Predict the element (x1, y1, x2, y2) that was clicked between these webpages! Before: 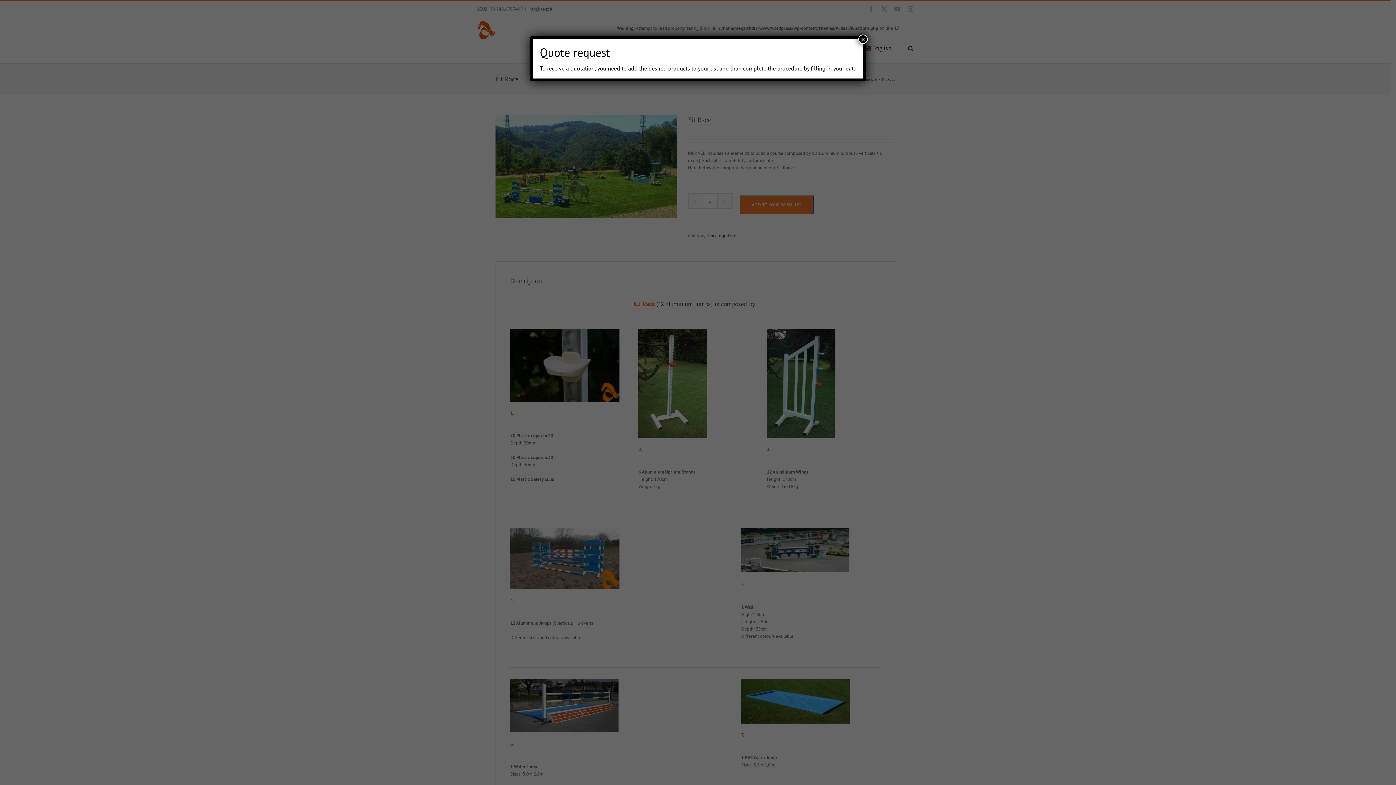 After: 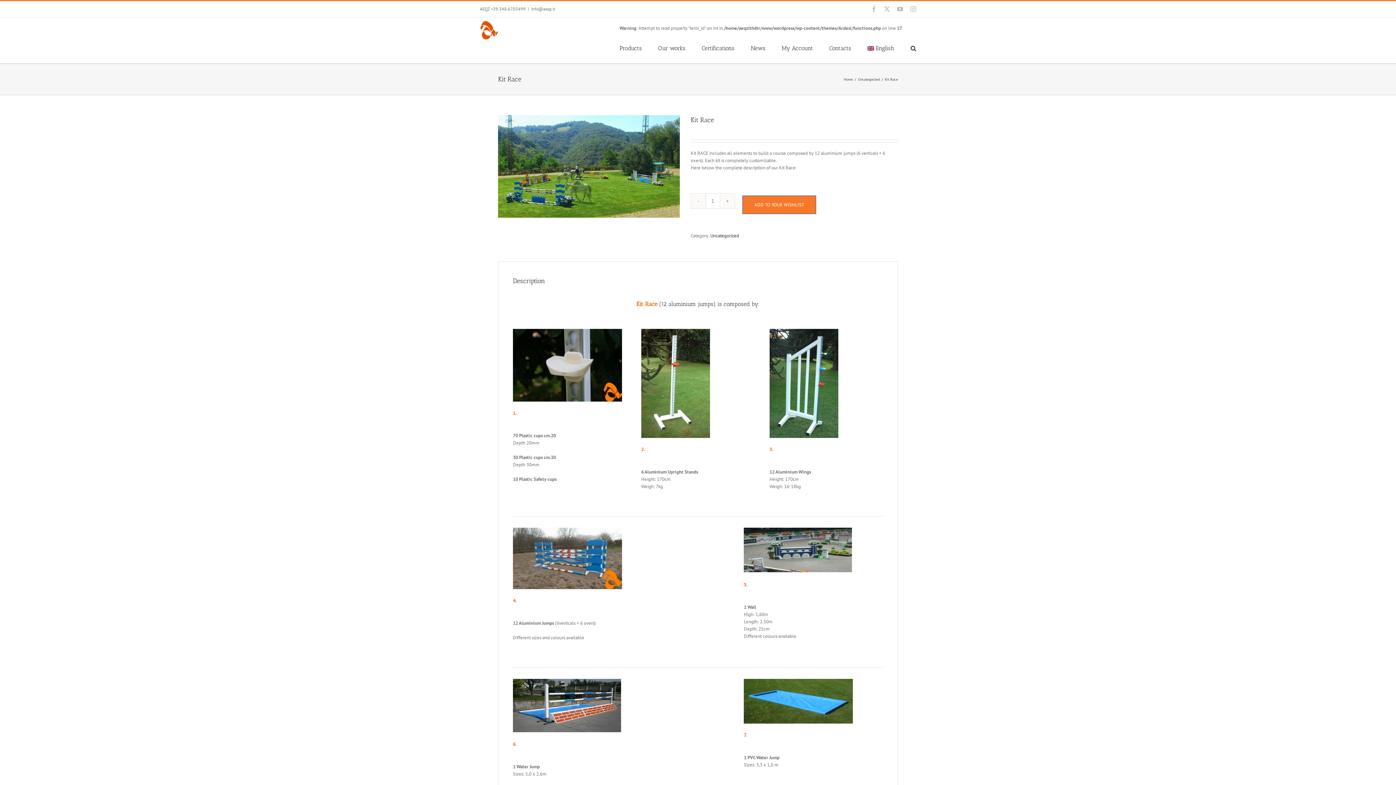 Action: label: Close bbox: (858, 34, 868, 44)